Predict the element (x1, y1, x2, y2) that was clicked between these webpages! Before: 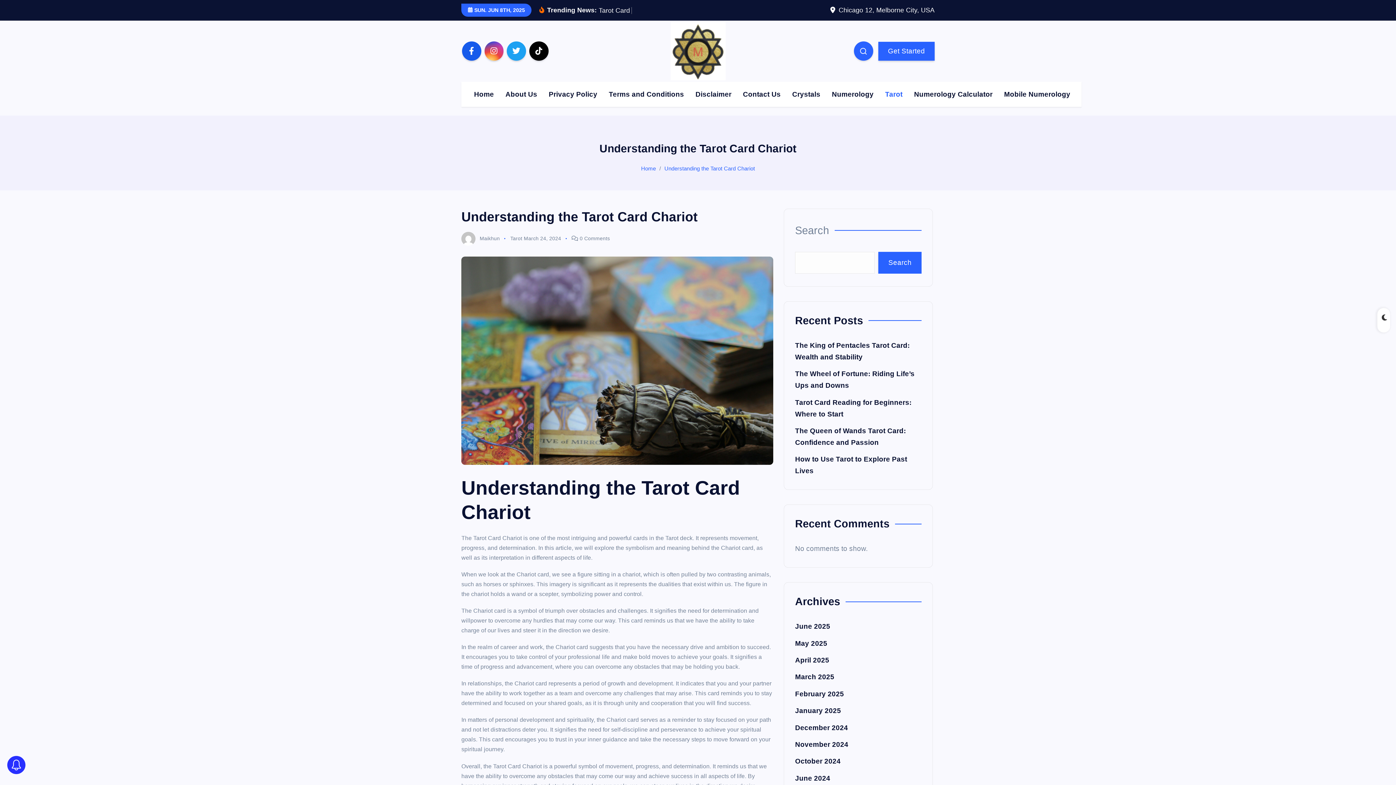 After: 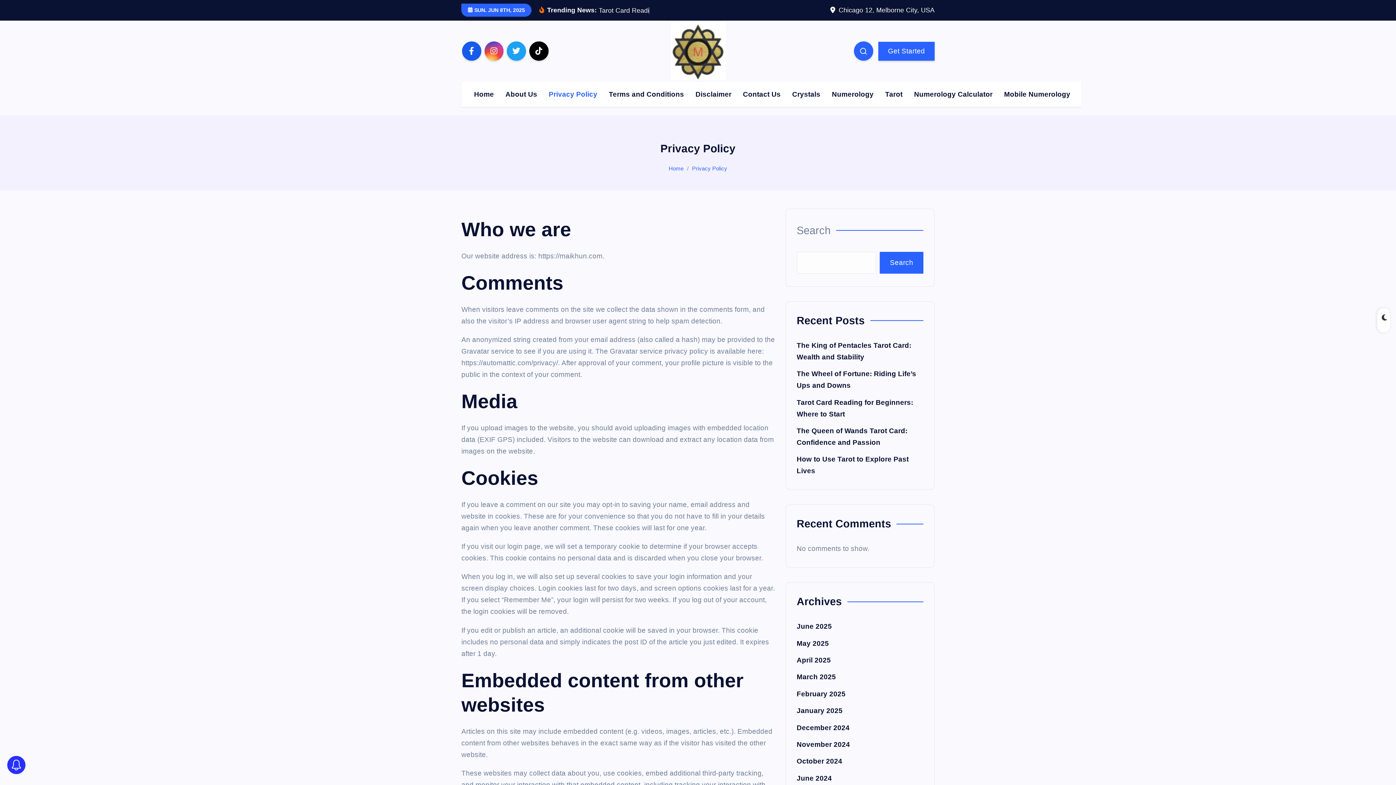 Action: bbox: (543, 92, 602, 117) label: Privacy Policy